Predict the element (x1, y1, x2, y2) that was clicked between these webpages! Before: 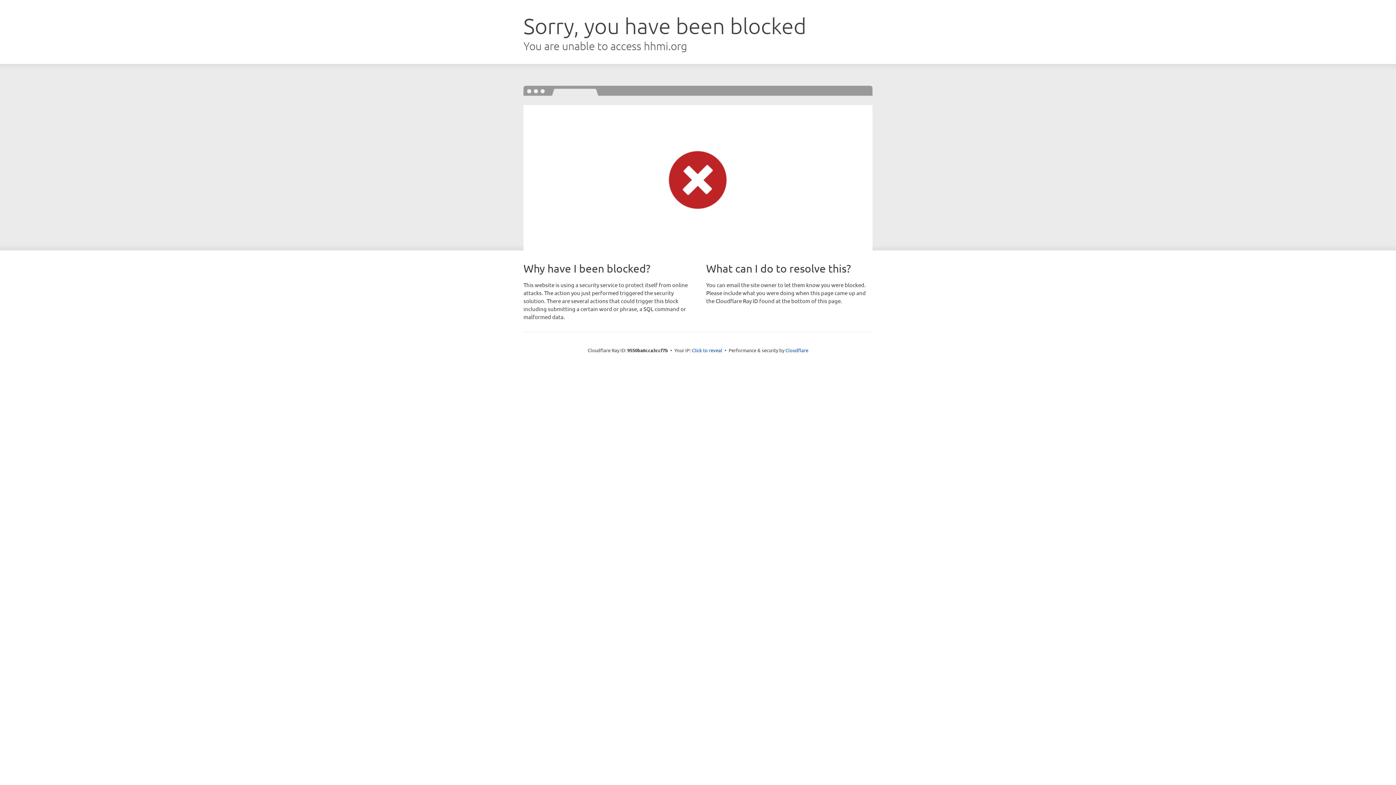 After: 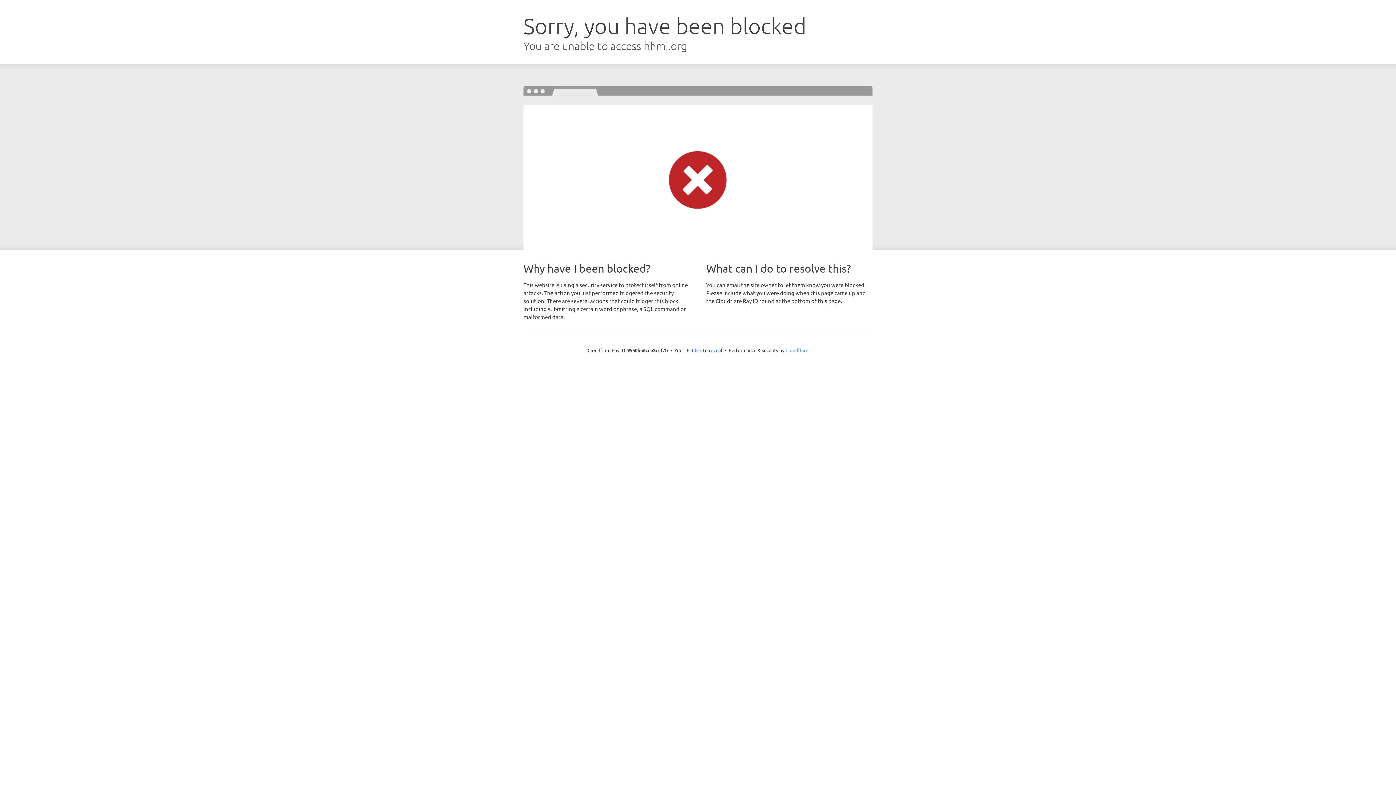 Action: bbox: (785, 347, 808, 353) label: Cloudflare